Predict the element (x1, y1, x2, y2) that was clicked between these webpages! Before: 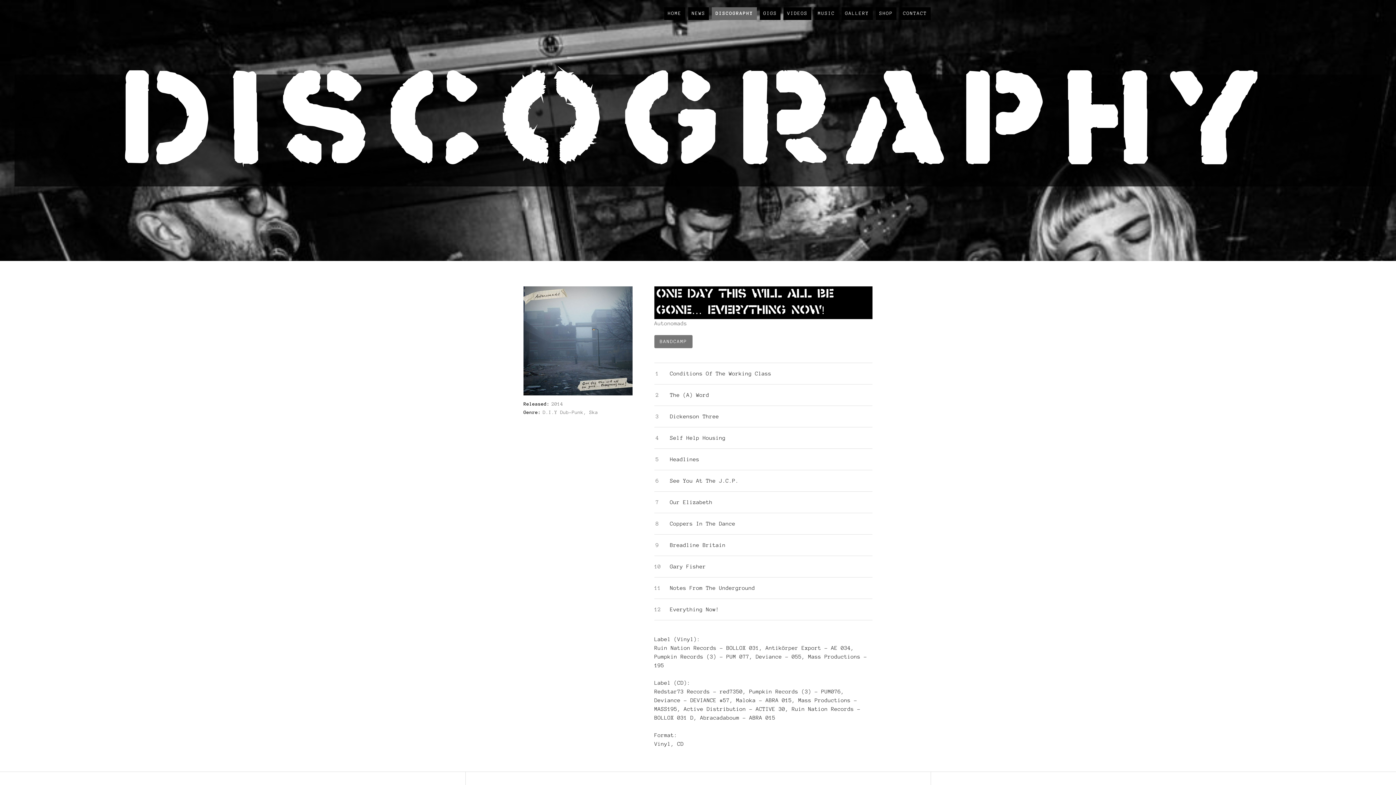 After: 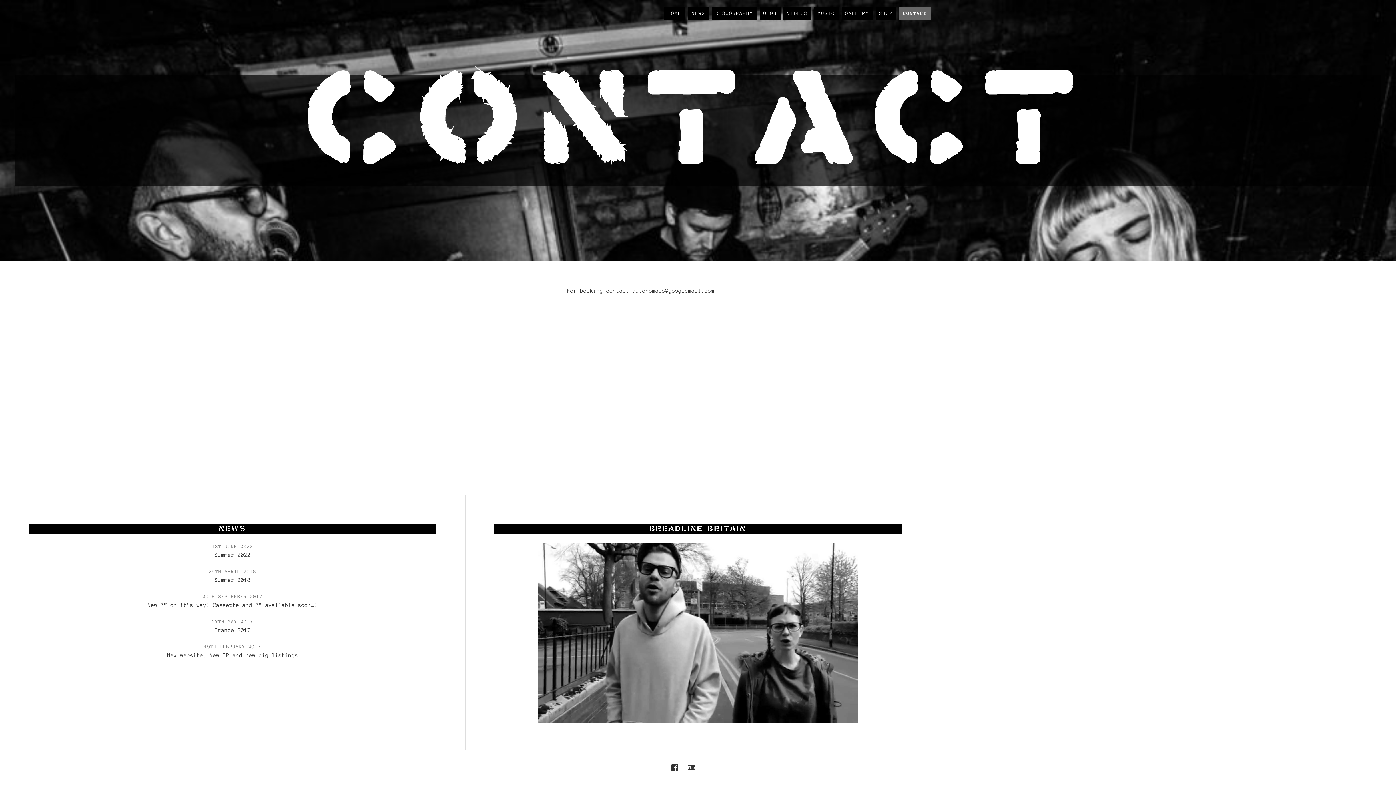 Action: bbox: (899, 7, 930, 20) label: CONTACT